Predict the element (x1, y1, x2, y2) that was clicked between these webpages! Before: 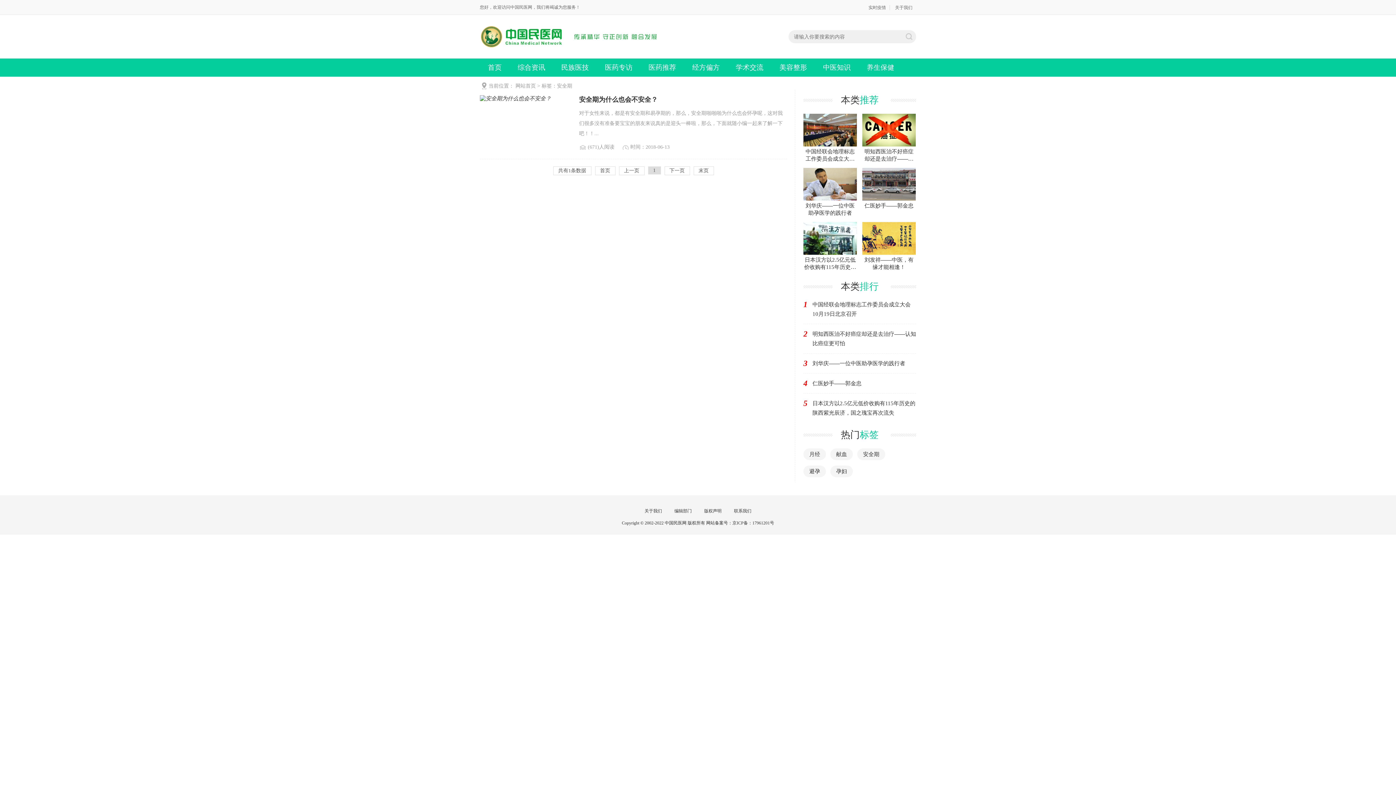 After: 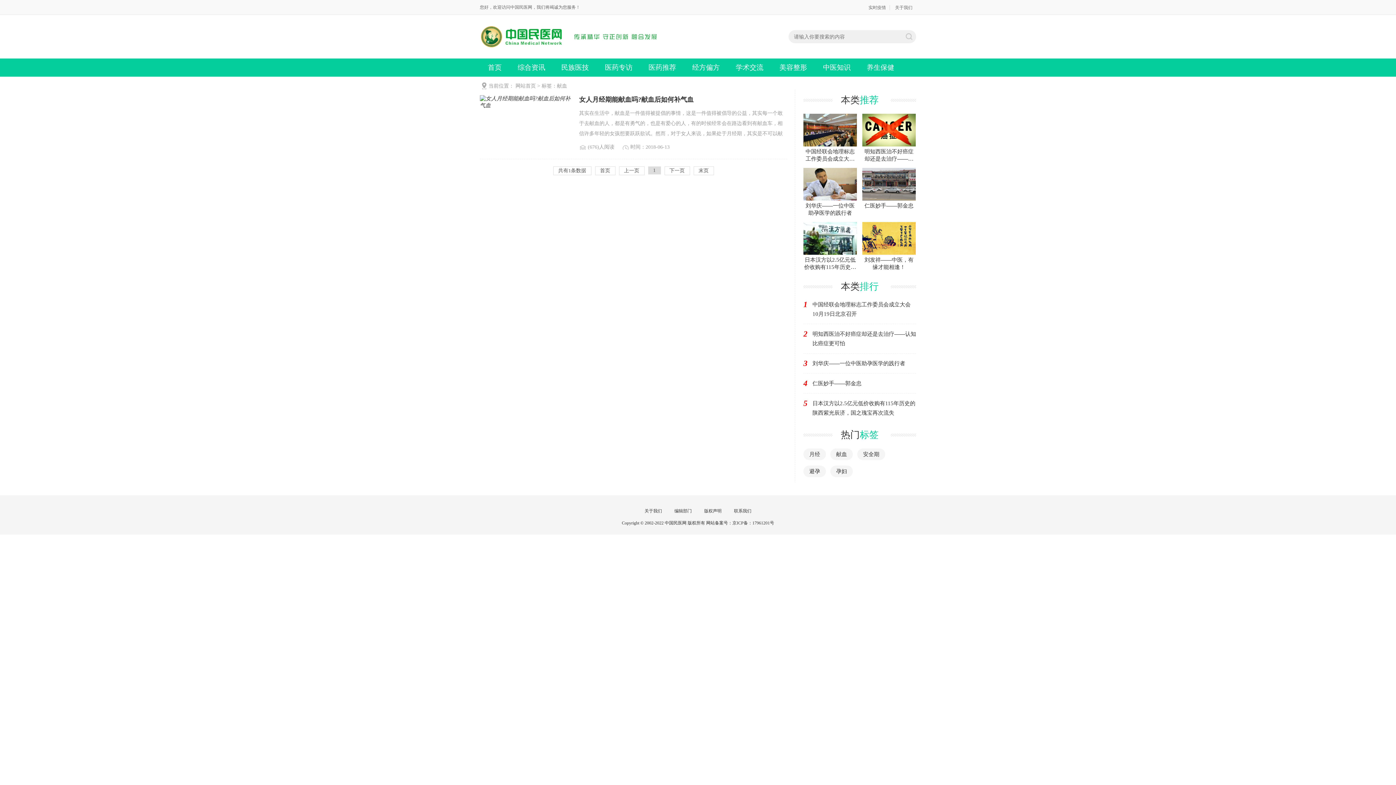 Action: label: 献血 bbox: (836, 448, 847, 460)